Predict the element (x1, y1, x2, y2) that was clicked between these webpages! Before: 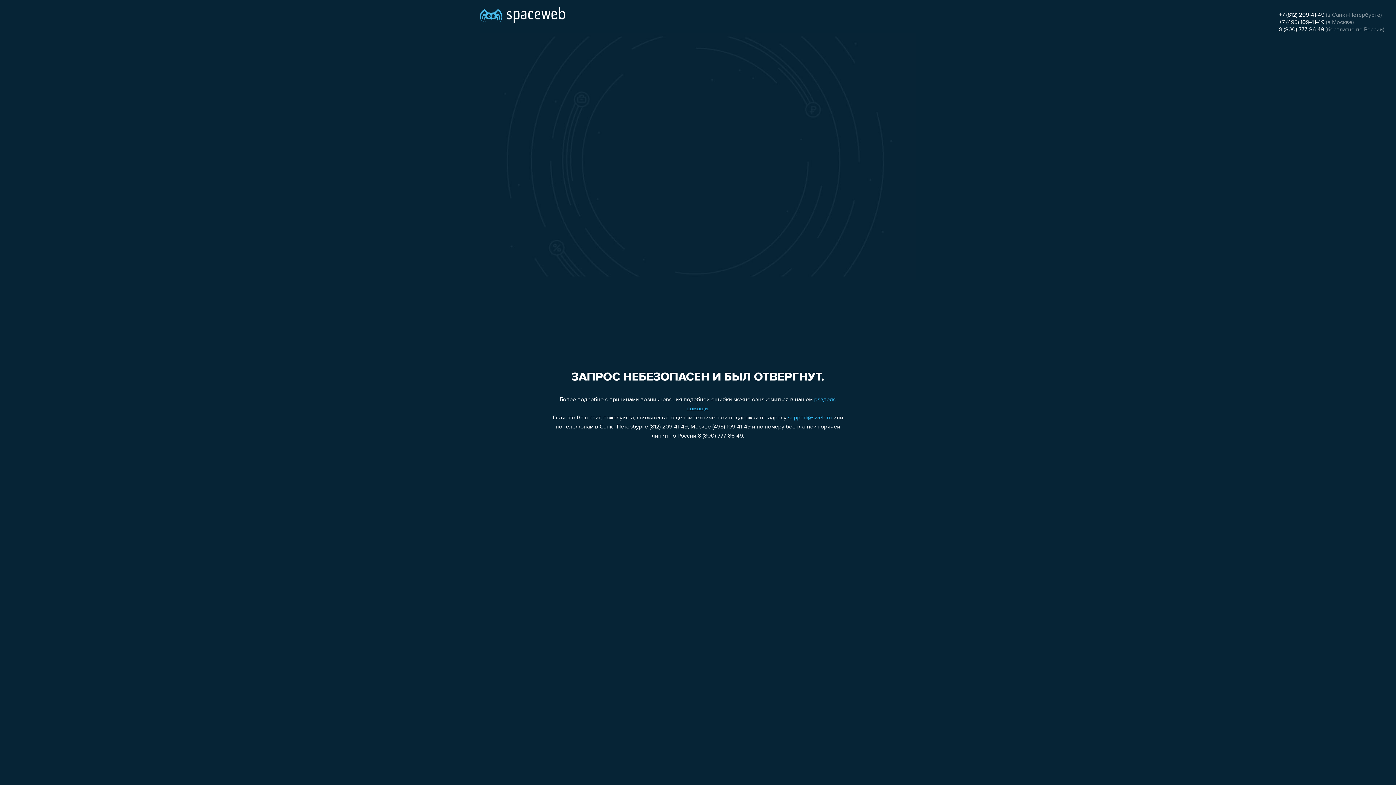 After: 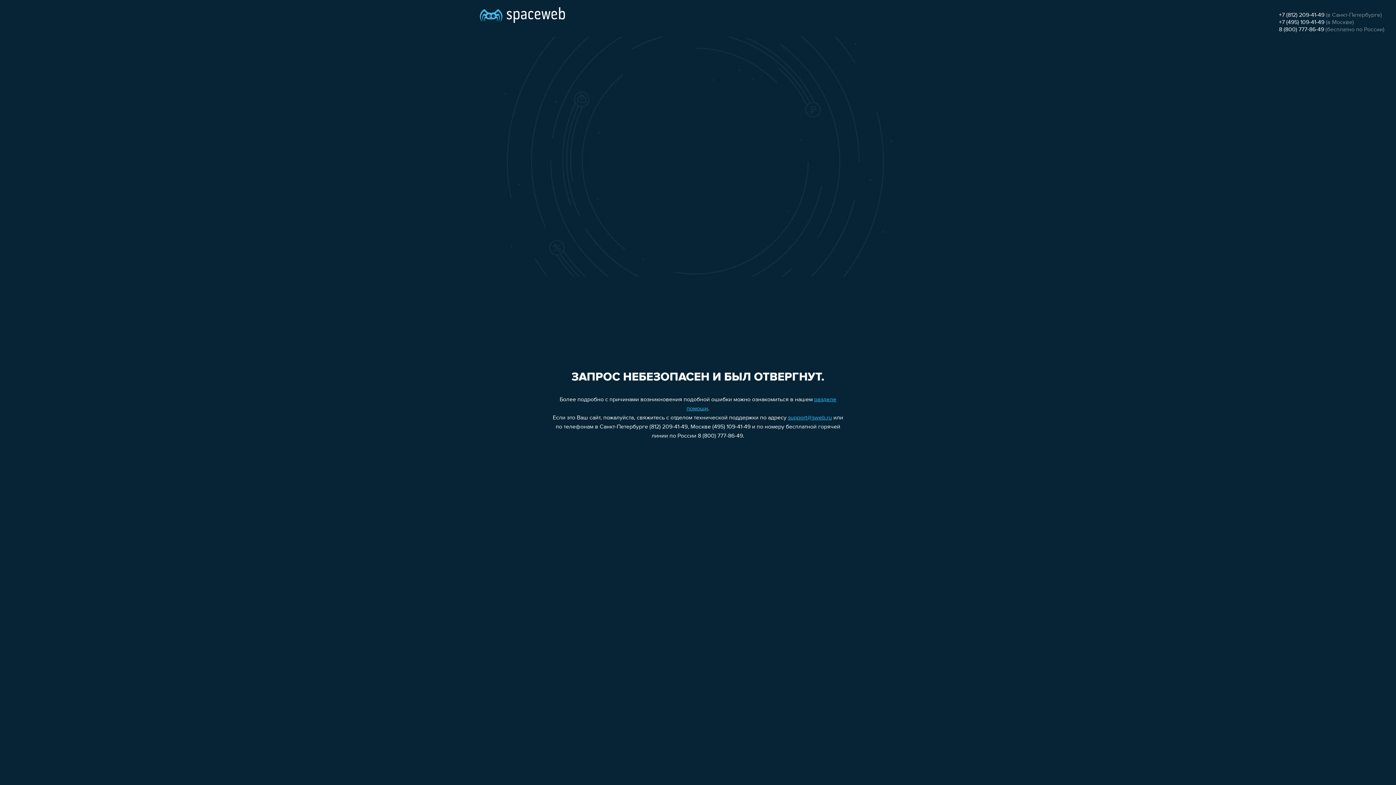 Action: bbox: (1279, 26, 1324, 32) label: 8 (800) 777-86-49